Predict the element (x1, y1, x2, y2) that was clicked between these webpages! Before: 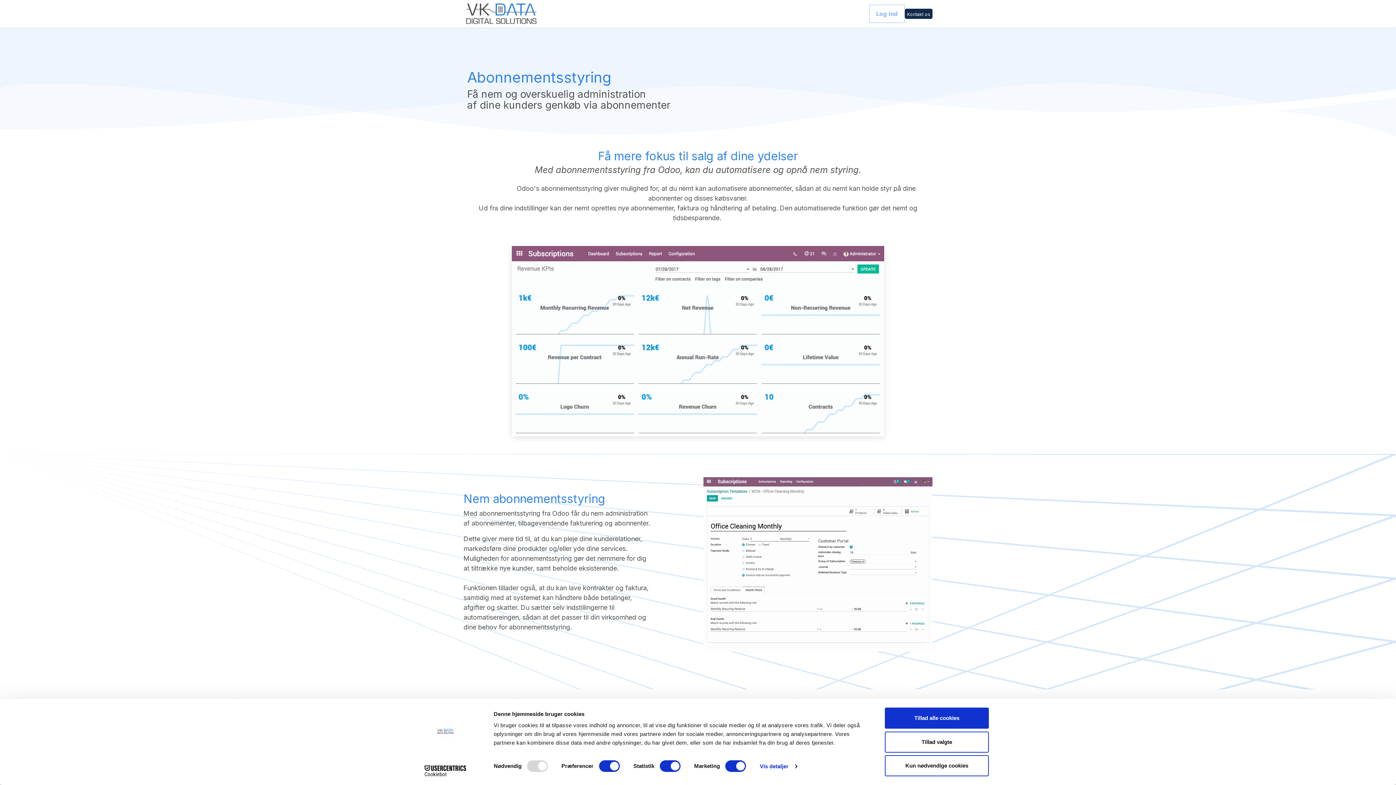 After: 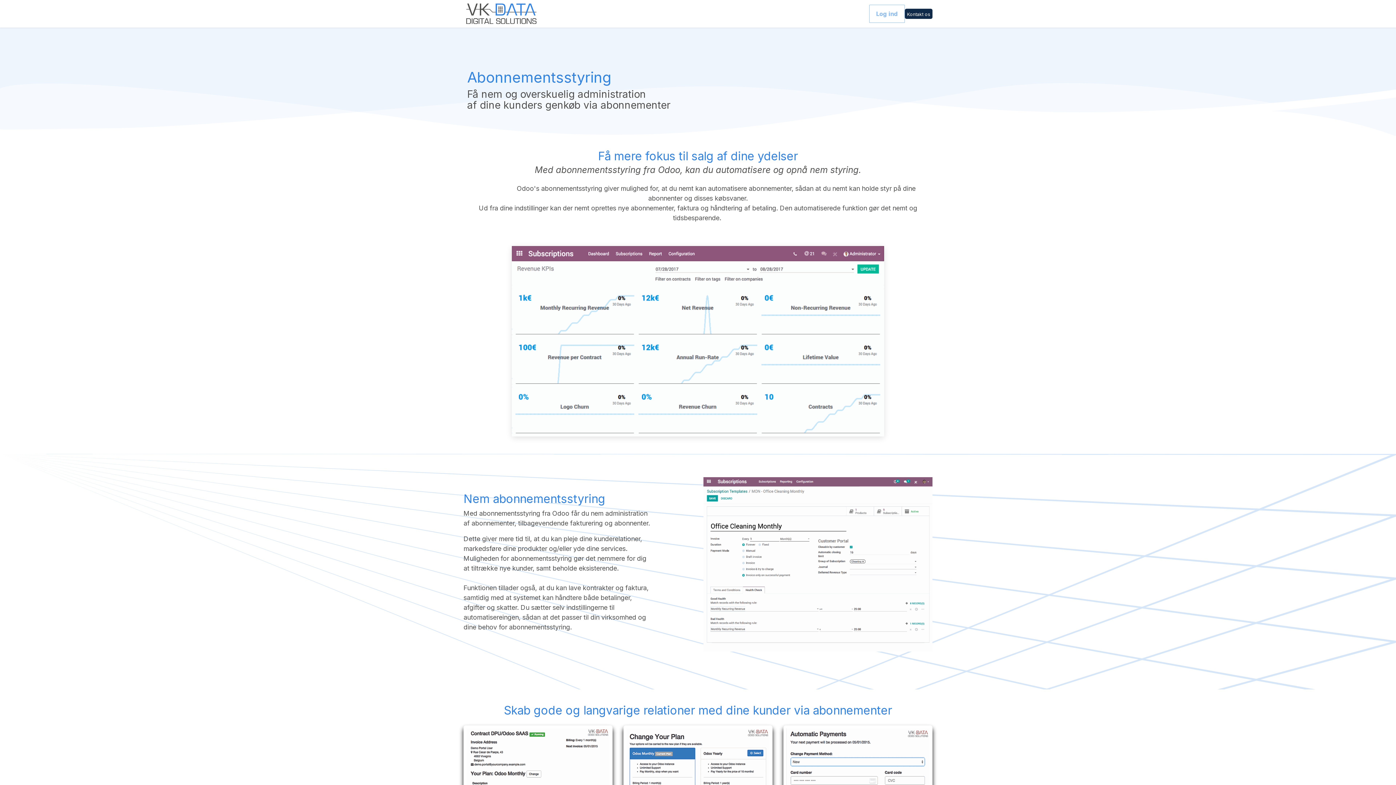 Action: bbox: (885, 708, 989, 729) label: Tillad alle cookies